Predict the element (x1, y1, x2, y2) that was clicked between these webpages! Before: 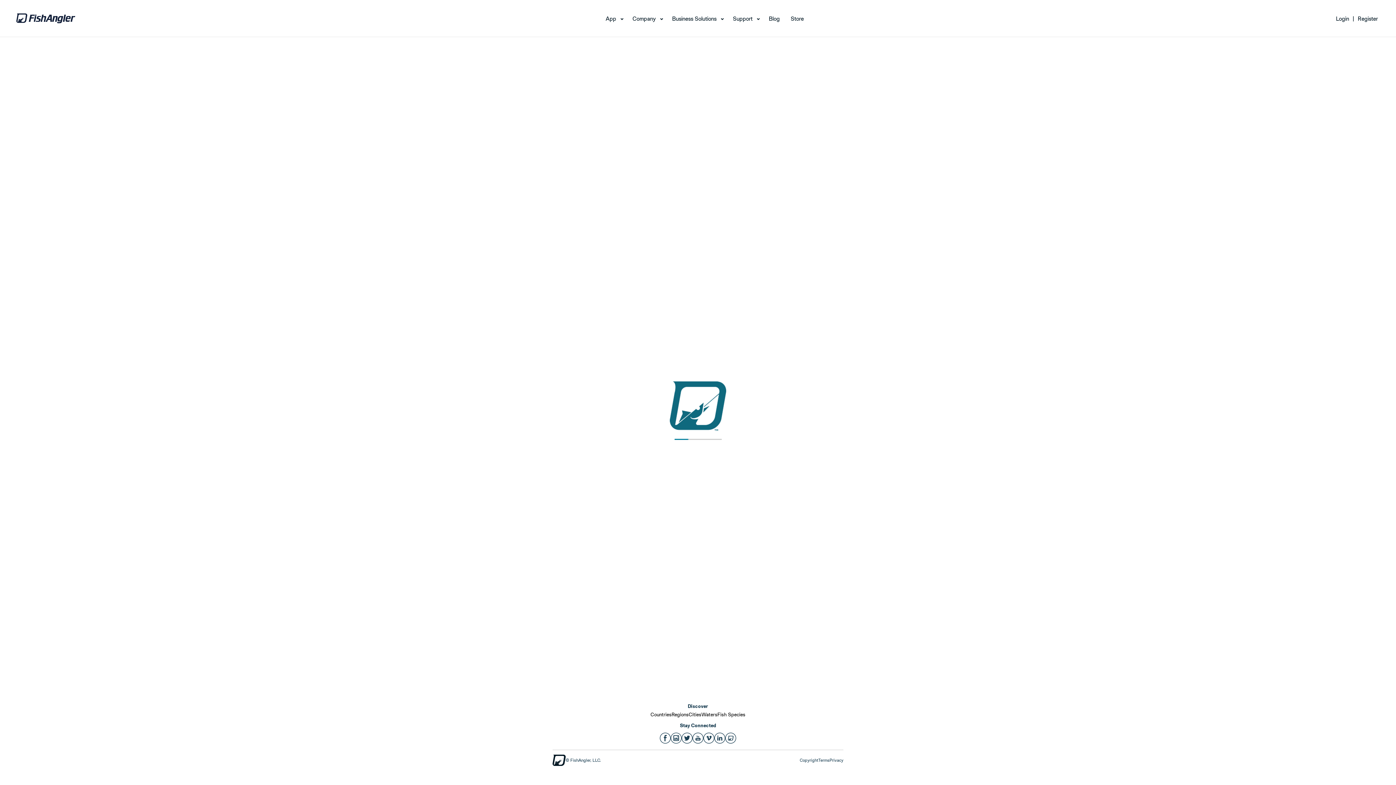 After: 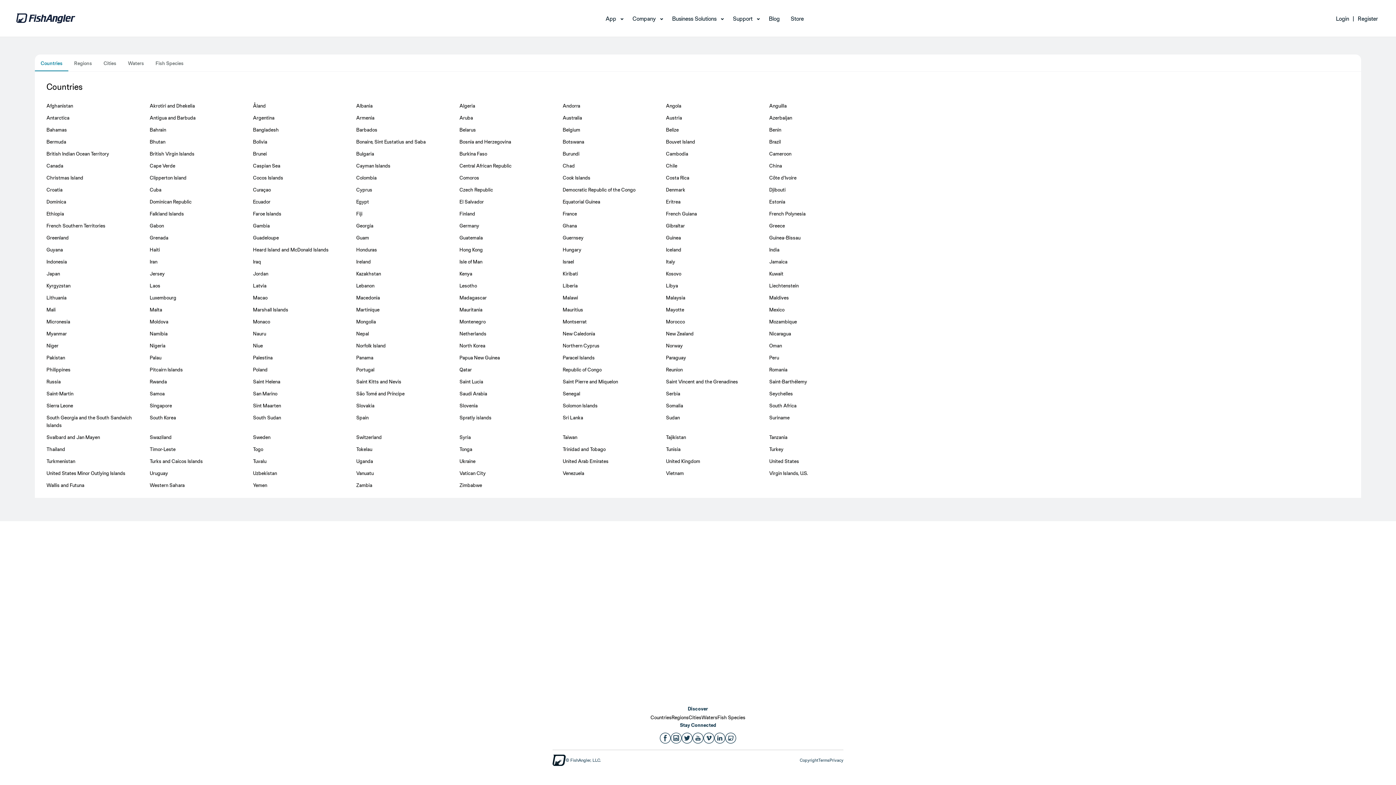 Action: label: Countries bbox: (650, 711, 671, 718)